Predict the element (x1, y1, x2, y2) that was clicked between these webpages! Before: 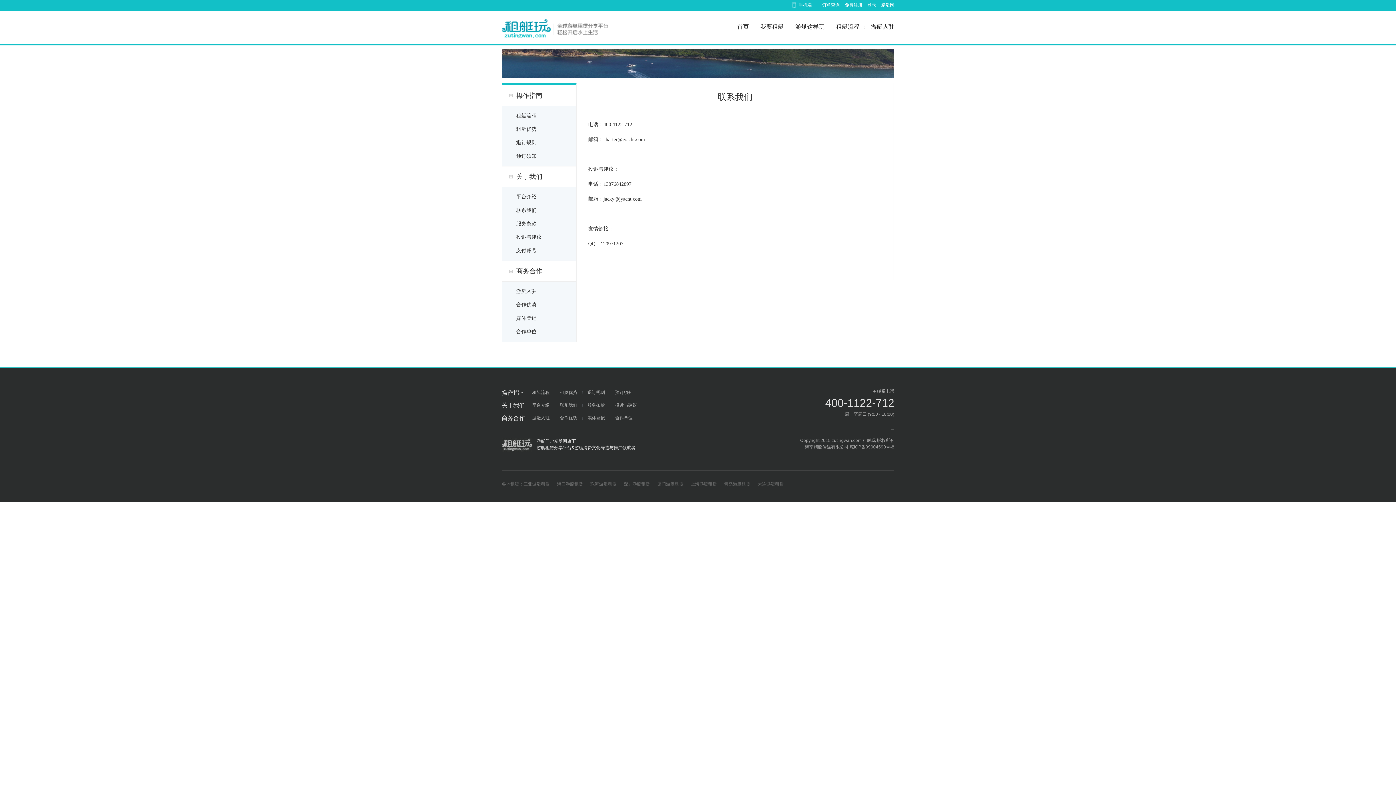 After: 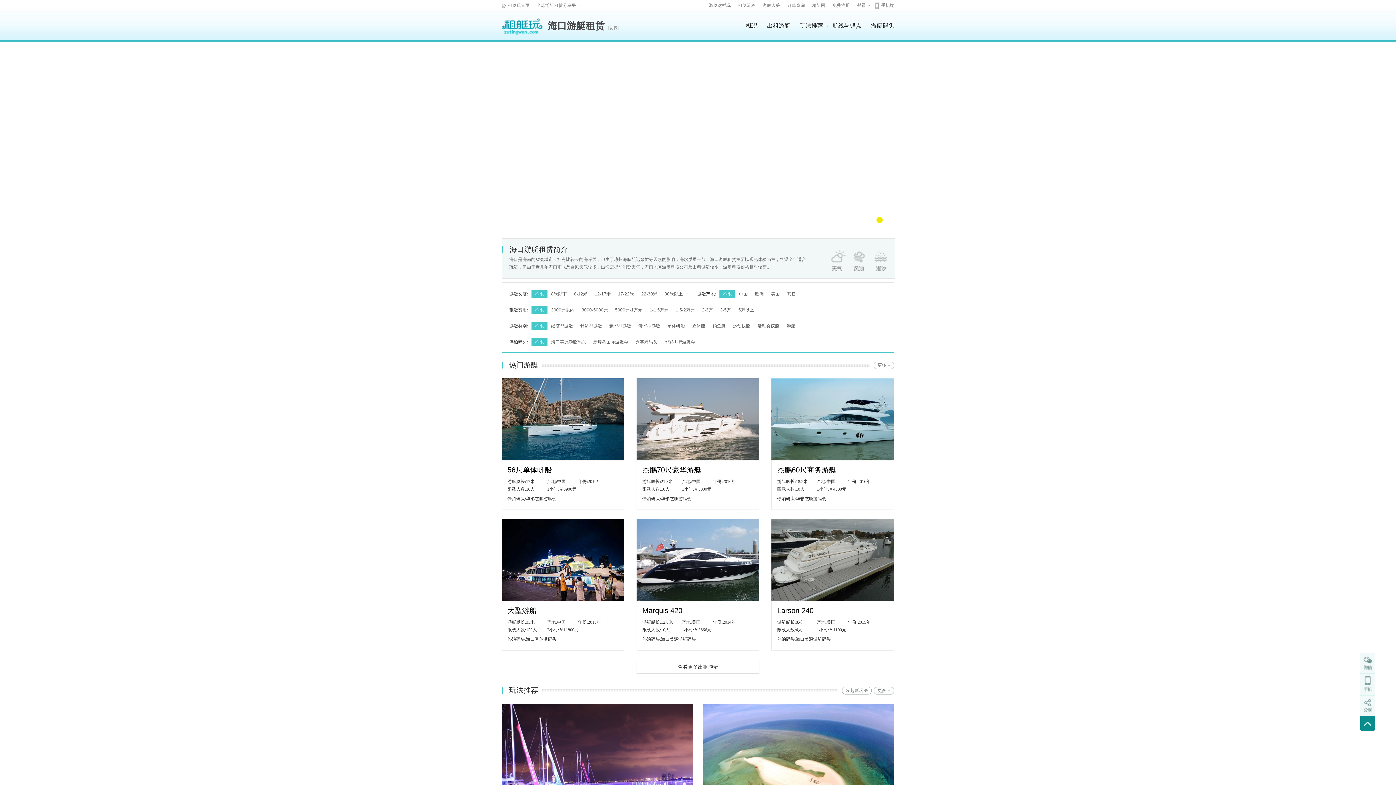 Action: label: 海口游艇租赁 bbox: (557, 481, 583, 487)